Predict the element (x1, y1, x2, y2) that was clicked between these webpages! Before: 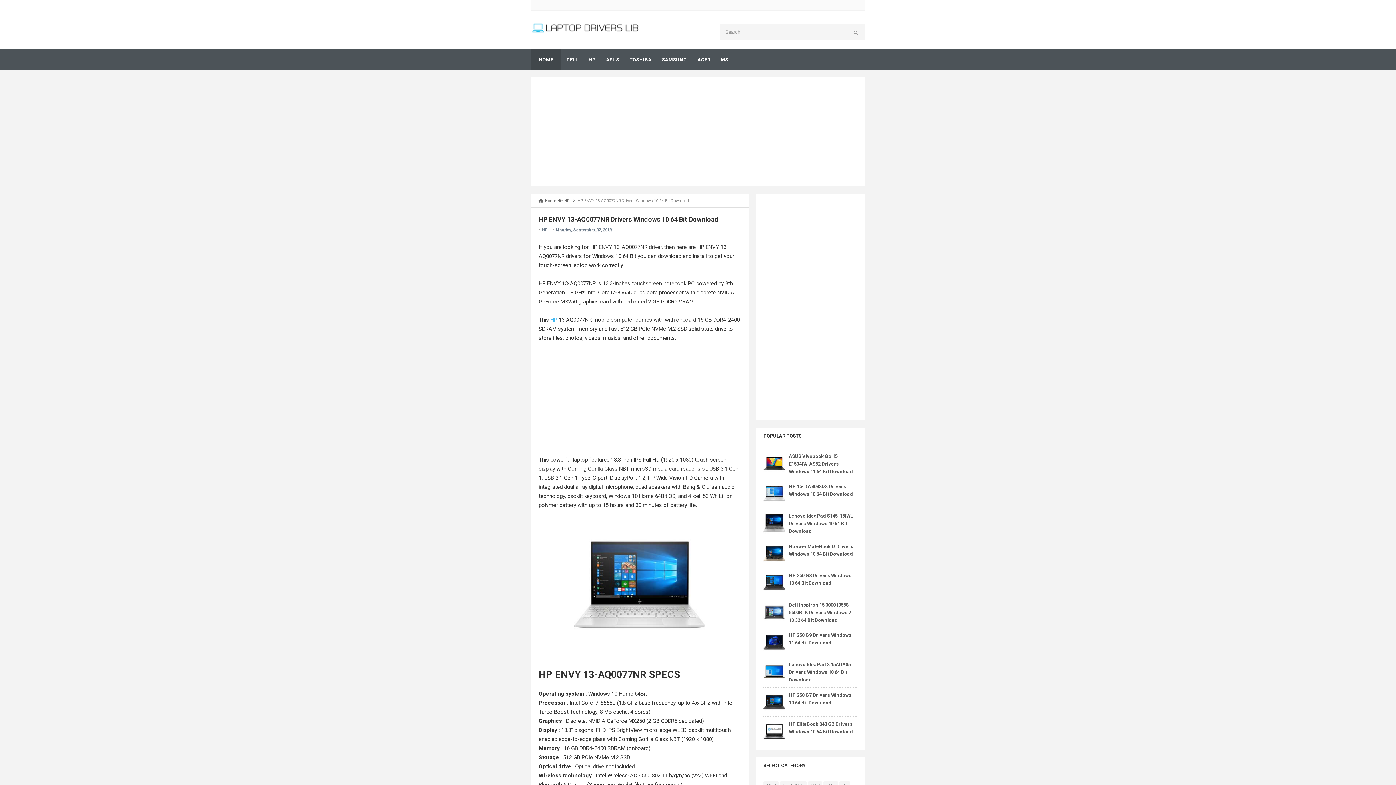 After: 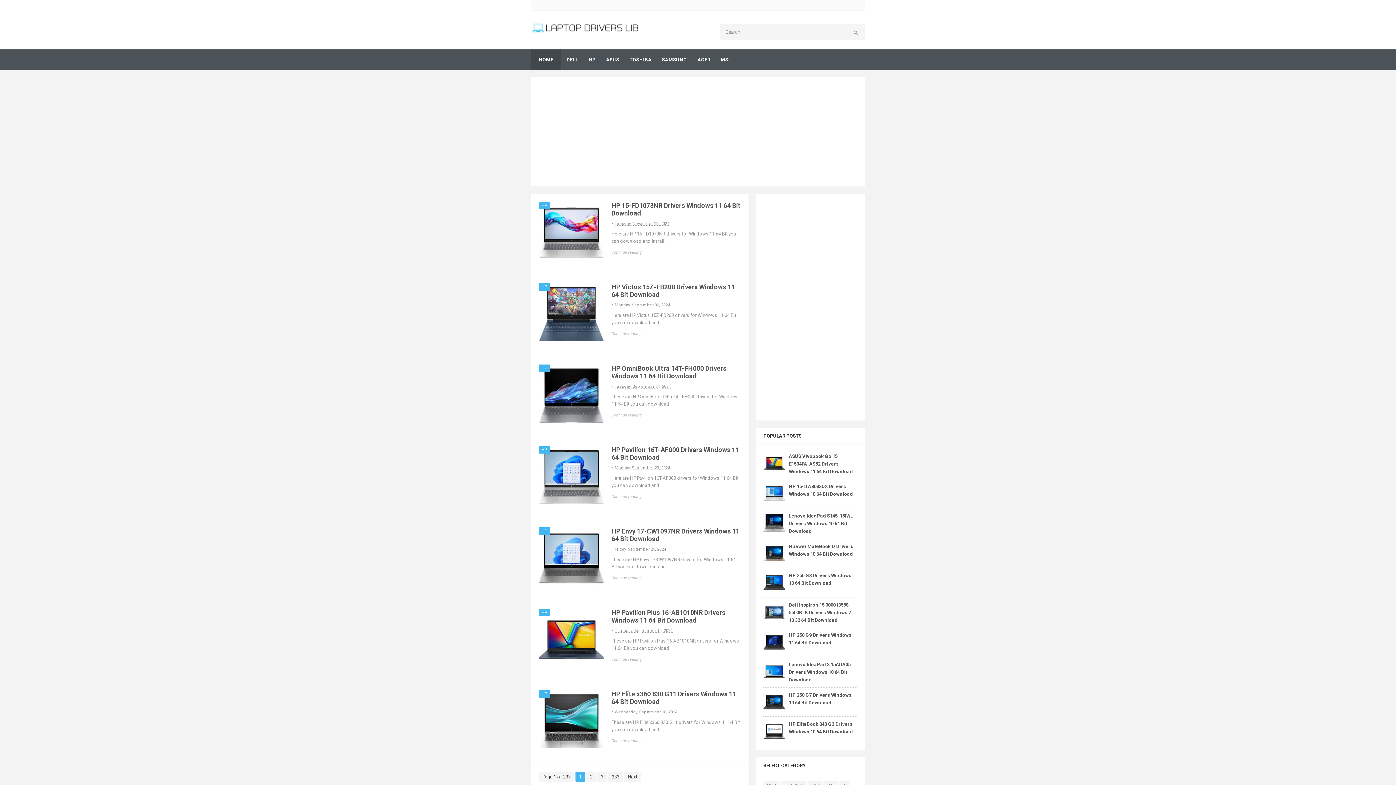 Action: bbox: (530, 19, 640, 36)